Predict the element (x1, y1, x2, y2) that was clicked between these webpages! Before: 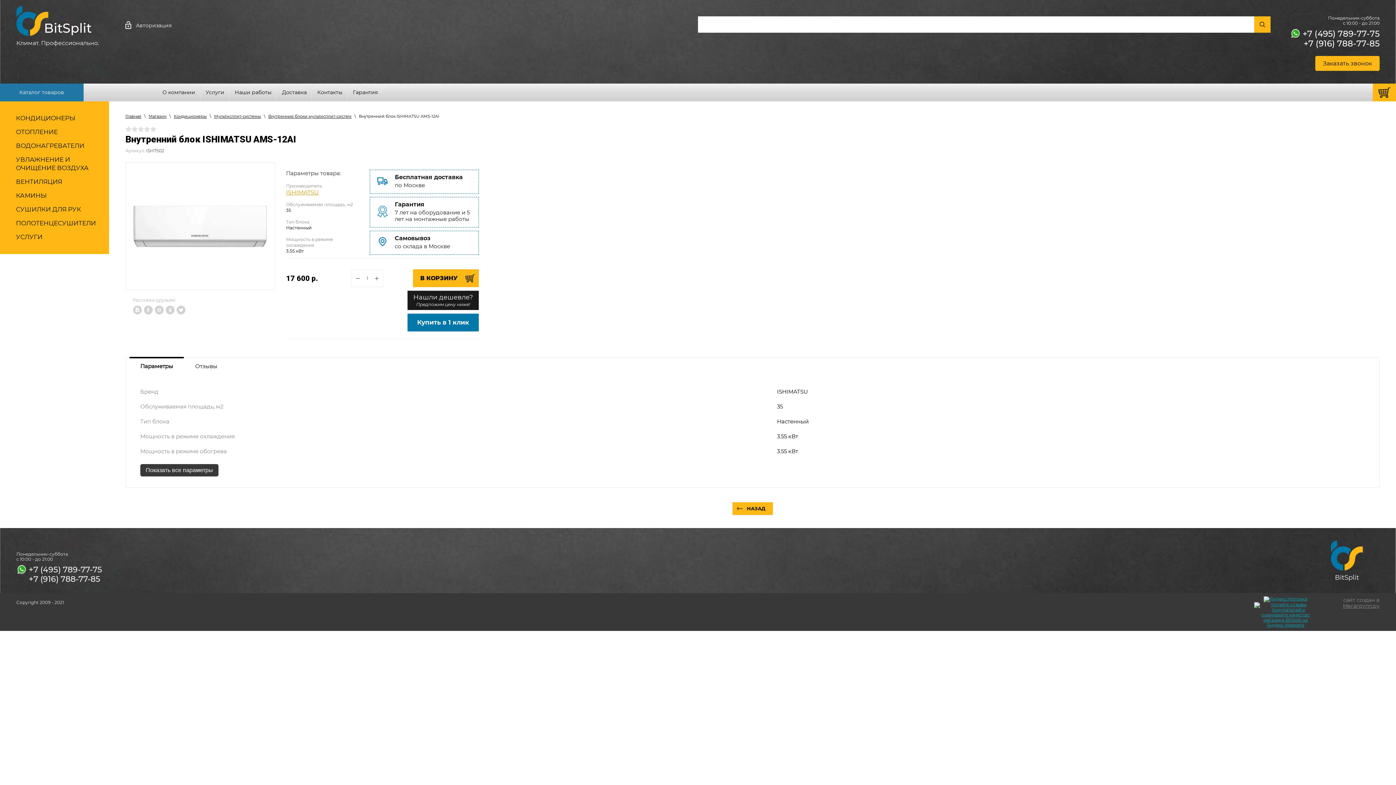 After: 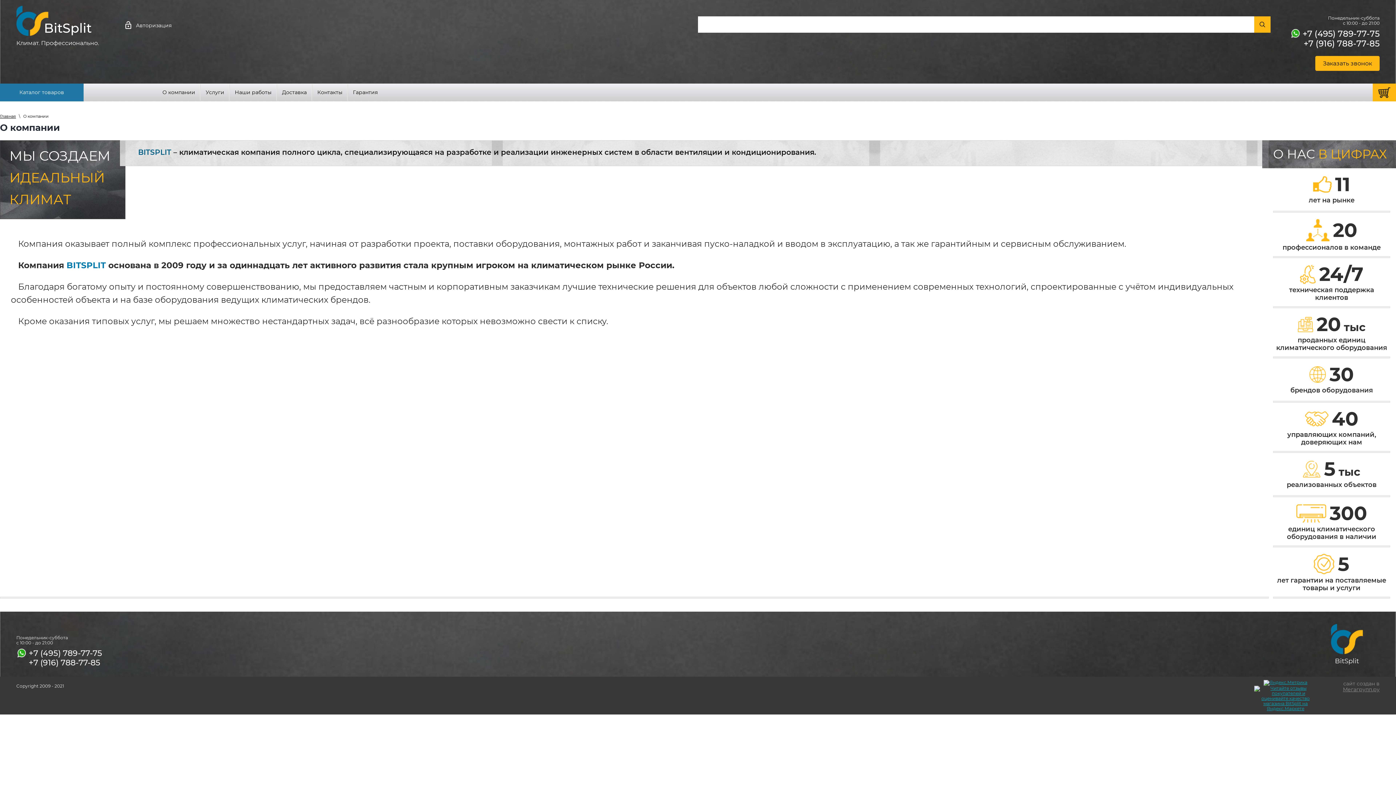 Action: bbox: (158, 84, 198, 100) label: О компании